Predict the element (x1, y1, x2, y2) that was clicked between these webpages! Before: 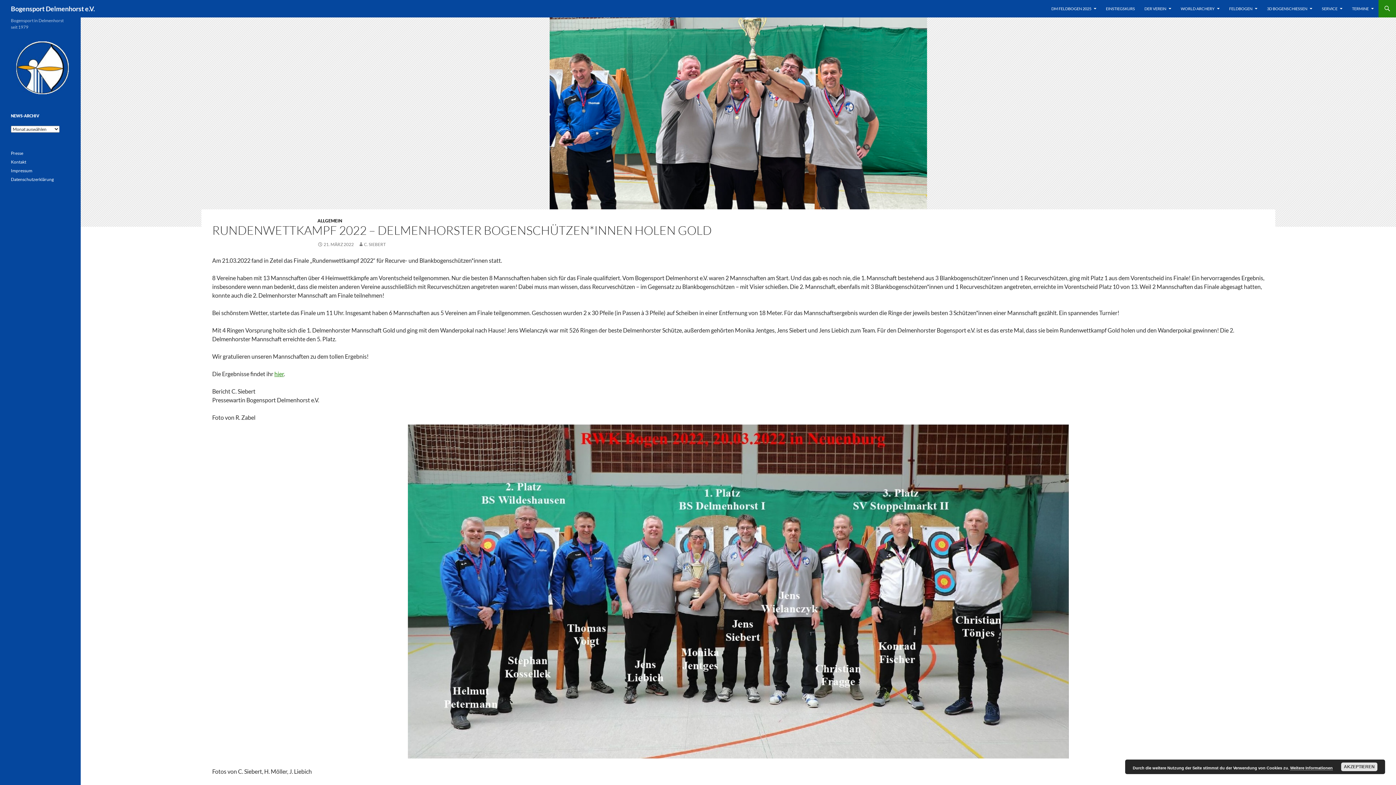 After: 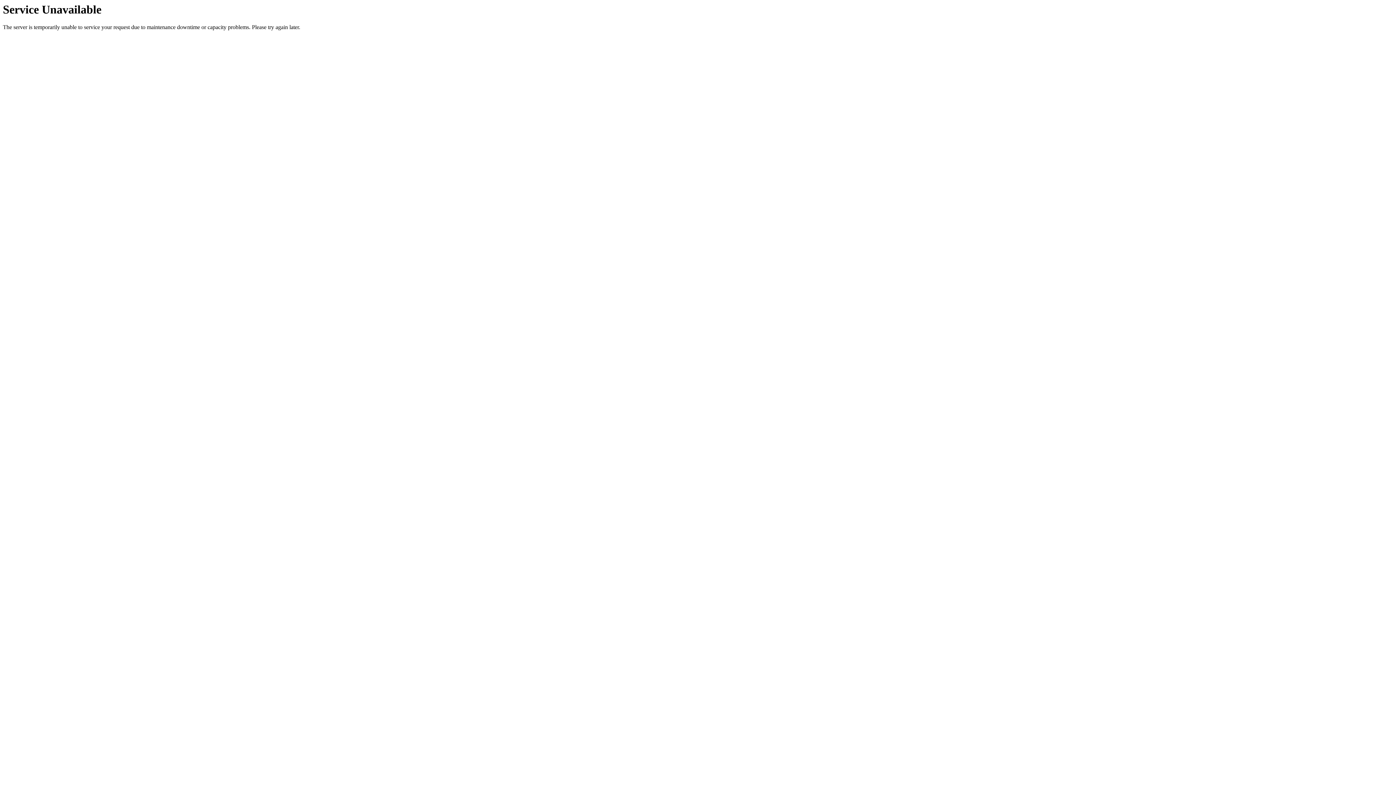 Action: label: 3D BOGENSCHIESSEN bbox: (1262, 0, 1317, 17)